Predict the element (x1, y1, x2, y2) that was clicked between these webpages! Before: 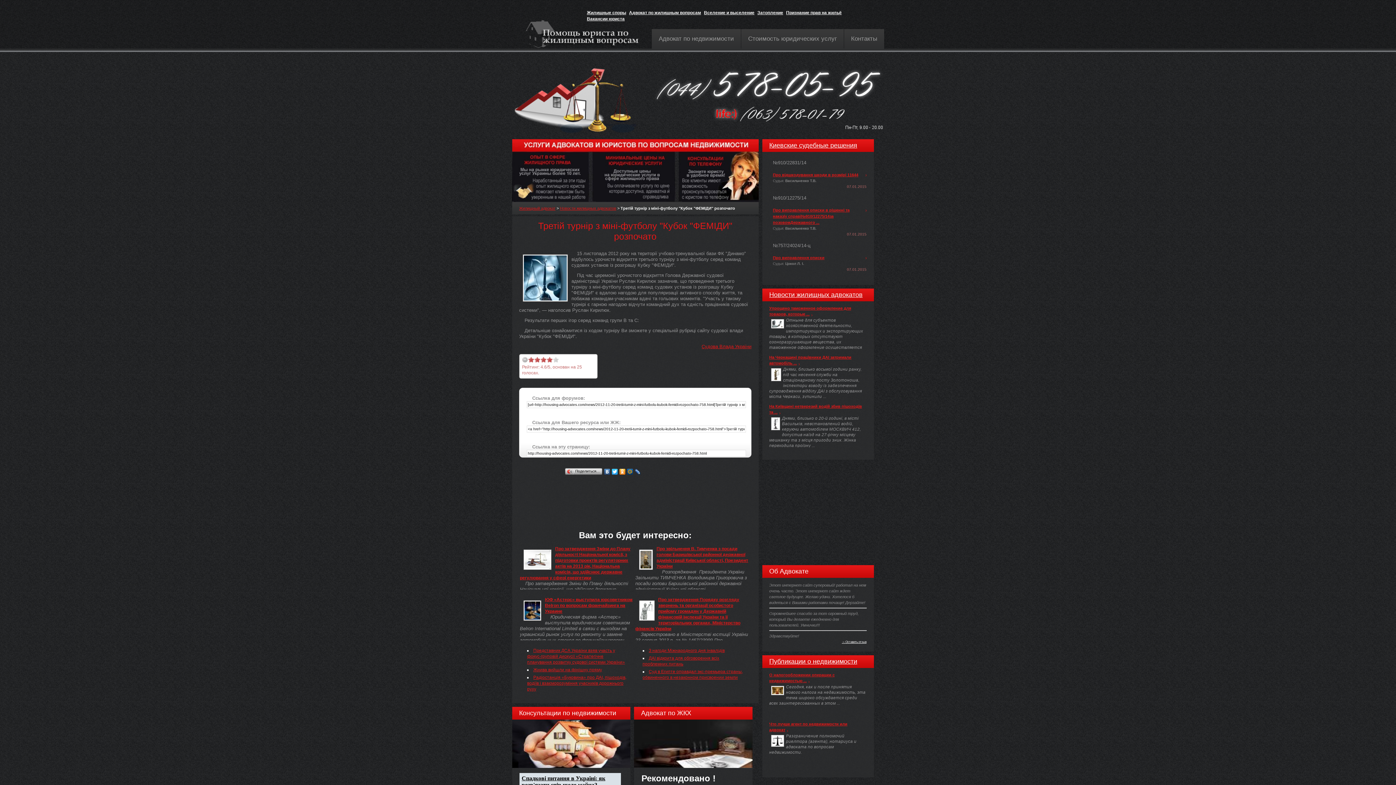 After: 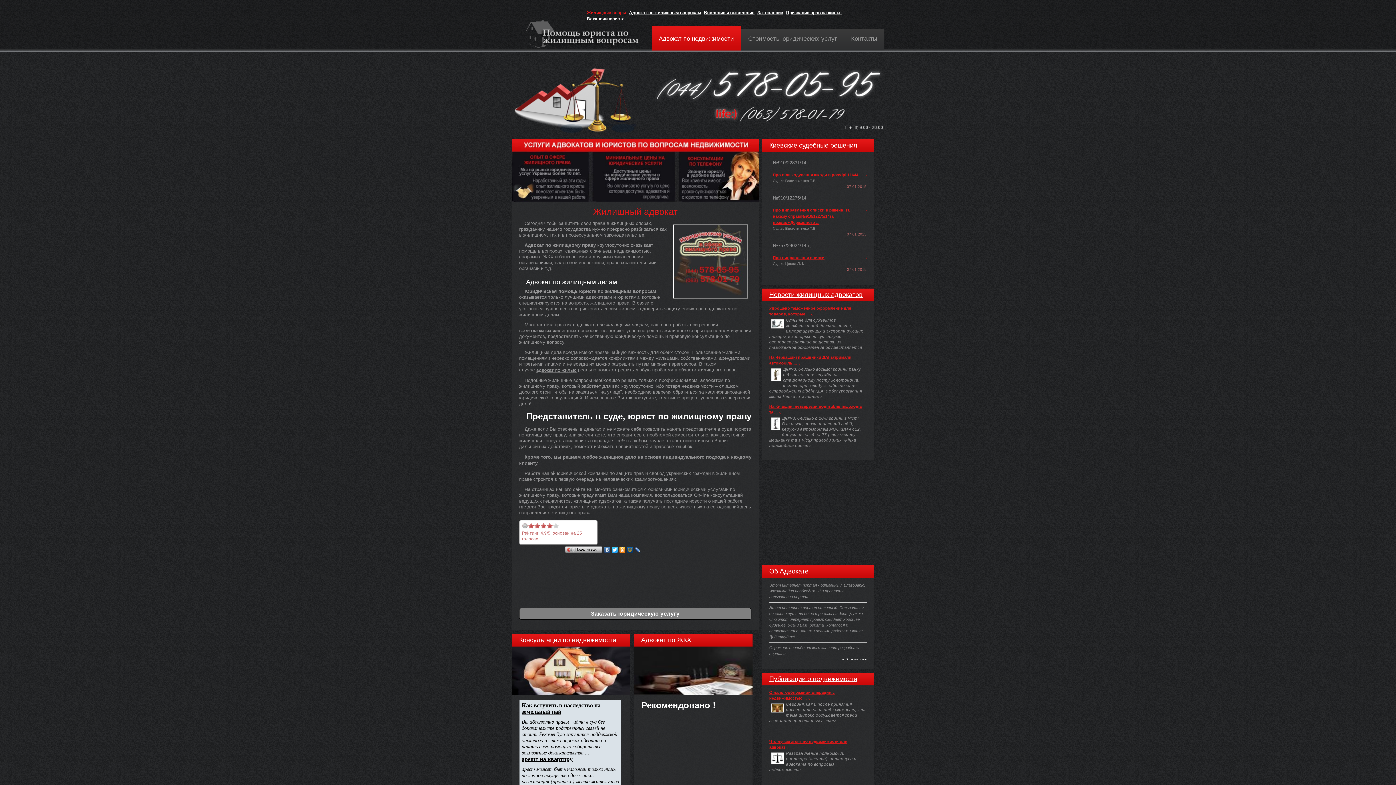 Action: label: Жилищный адвокат bbox: (519, 206, 555, 210)